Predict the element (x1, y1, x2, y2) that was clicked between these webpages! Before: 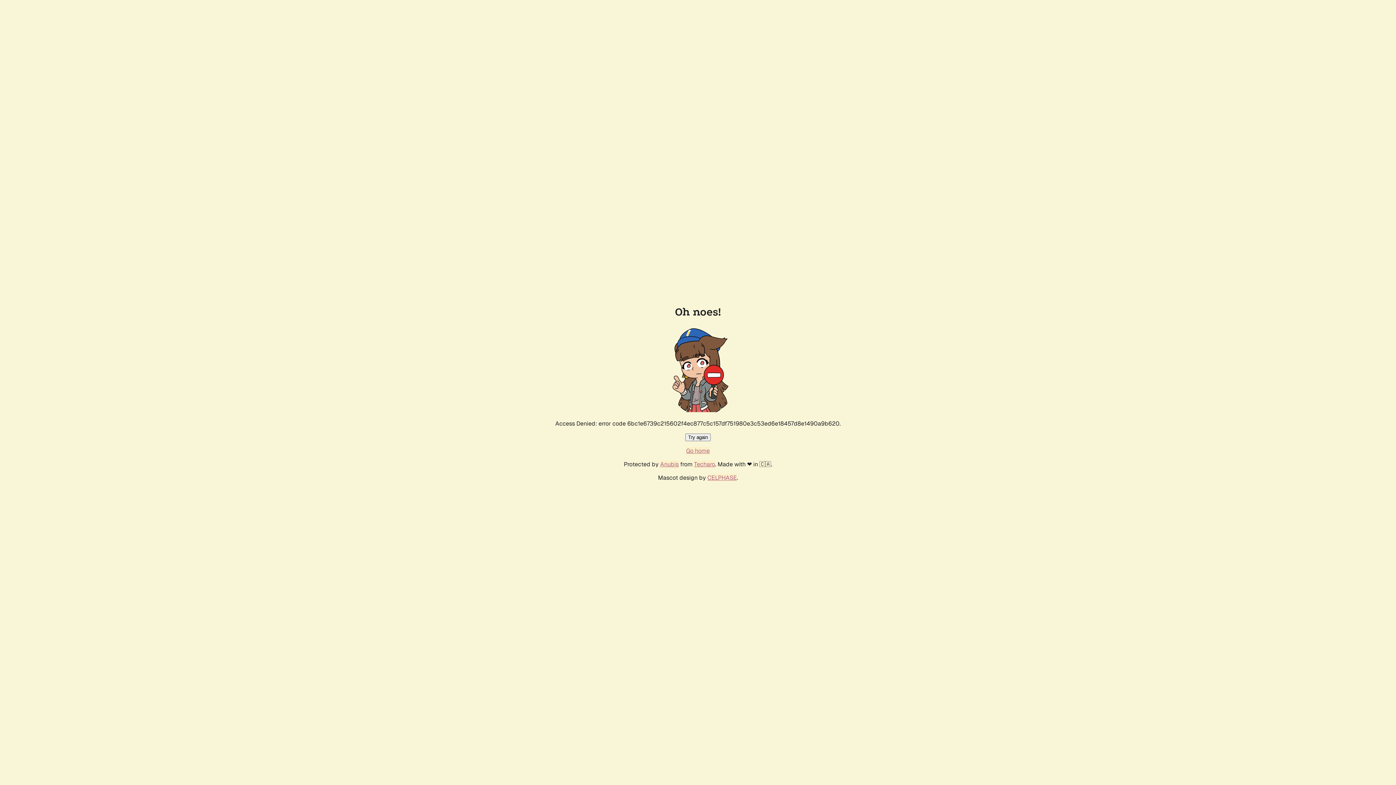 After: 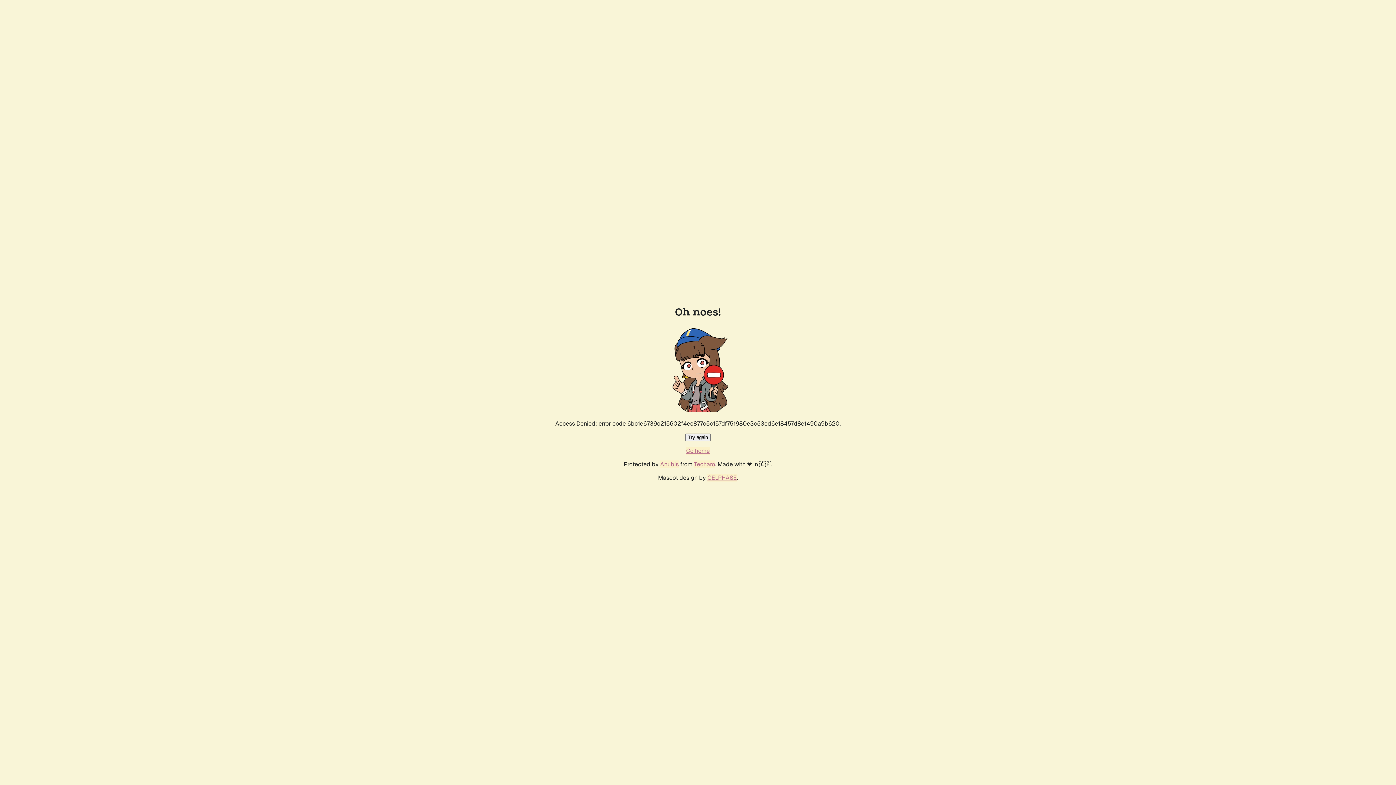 Action: label: Go home bbox: (686, 447, 710, 454)